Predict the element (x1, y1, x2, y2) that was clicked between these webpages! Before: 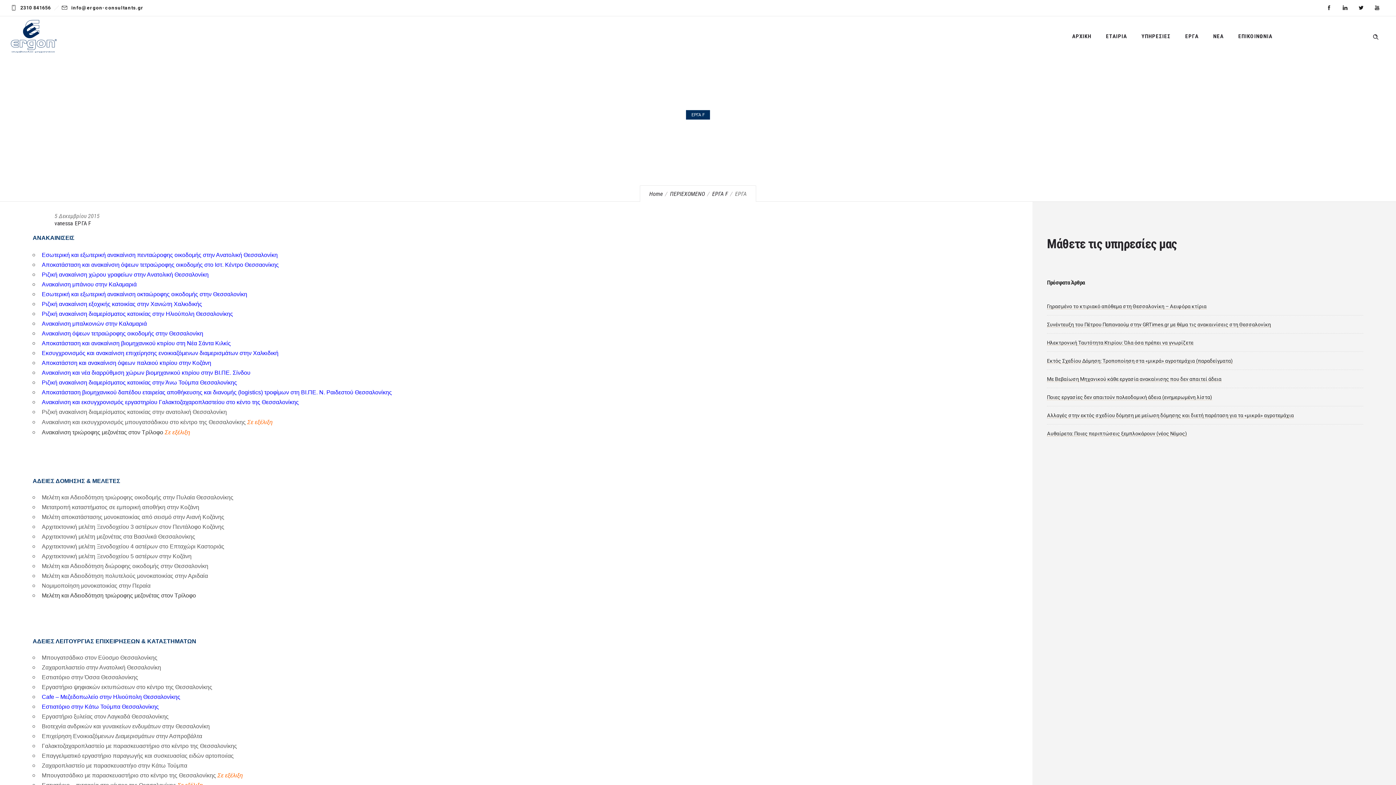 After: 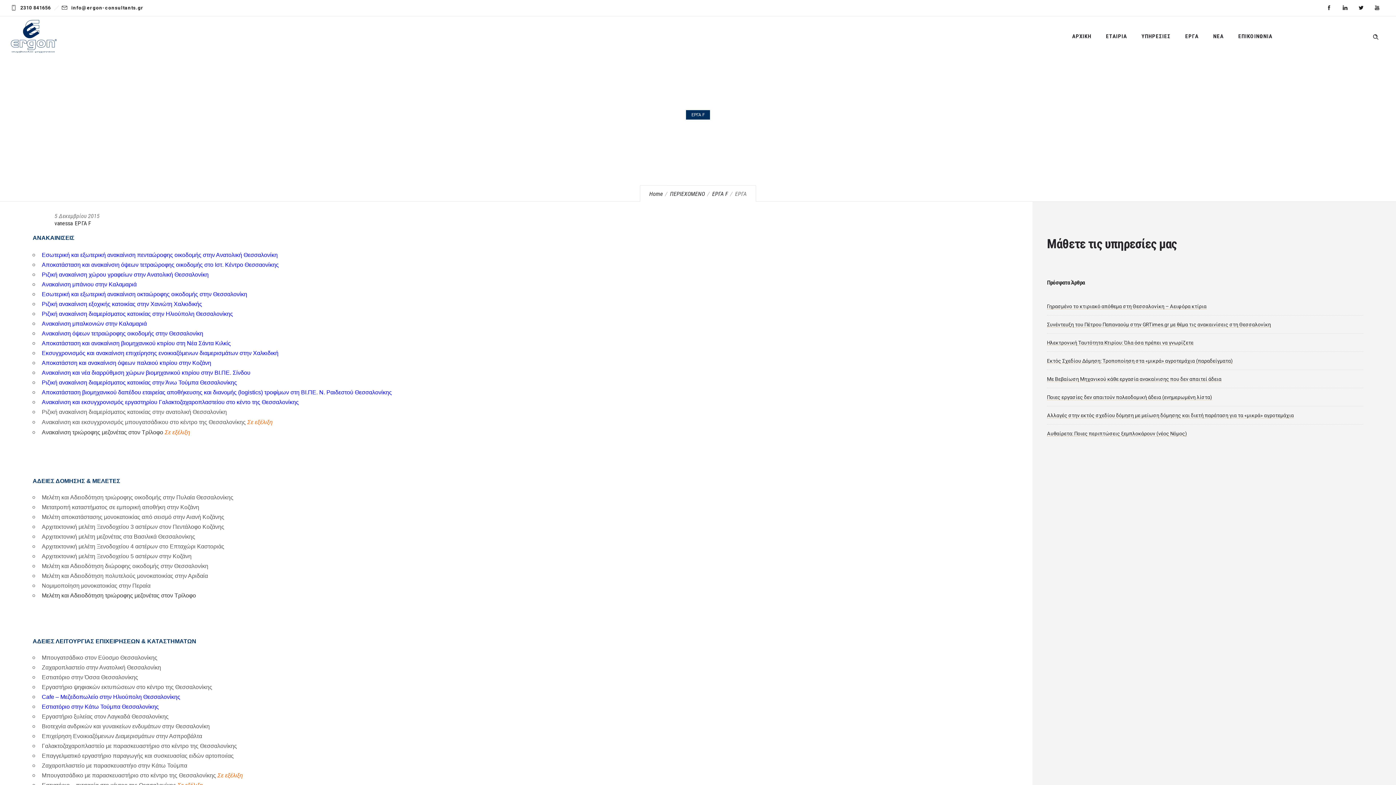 Action: bbox: (41, 300, 202, 307) label: Ριζική ανακαίνιση εξοχικής κατοικίας στην Χανιώτη Χαλκιδικής